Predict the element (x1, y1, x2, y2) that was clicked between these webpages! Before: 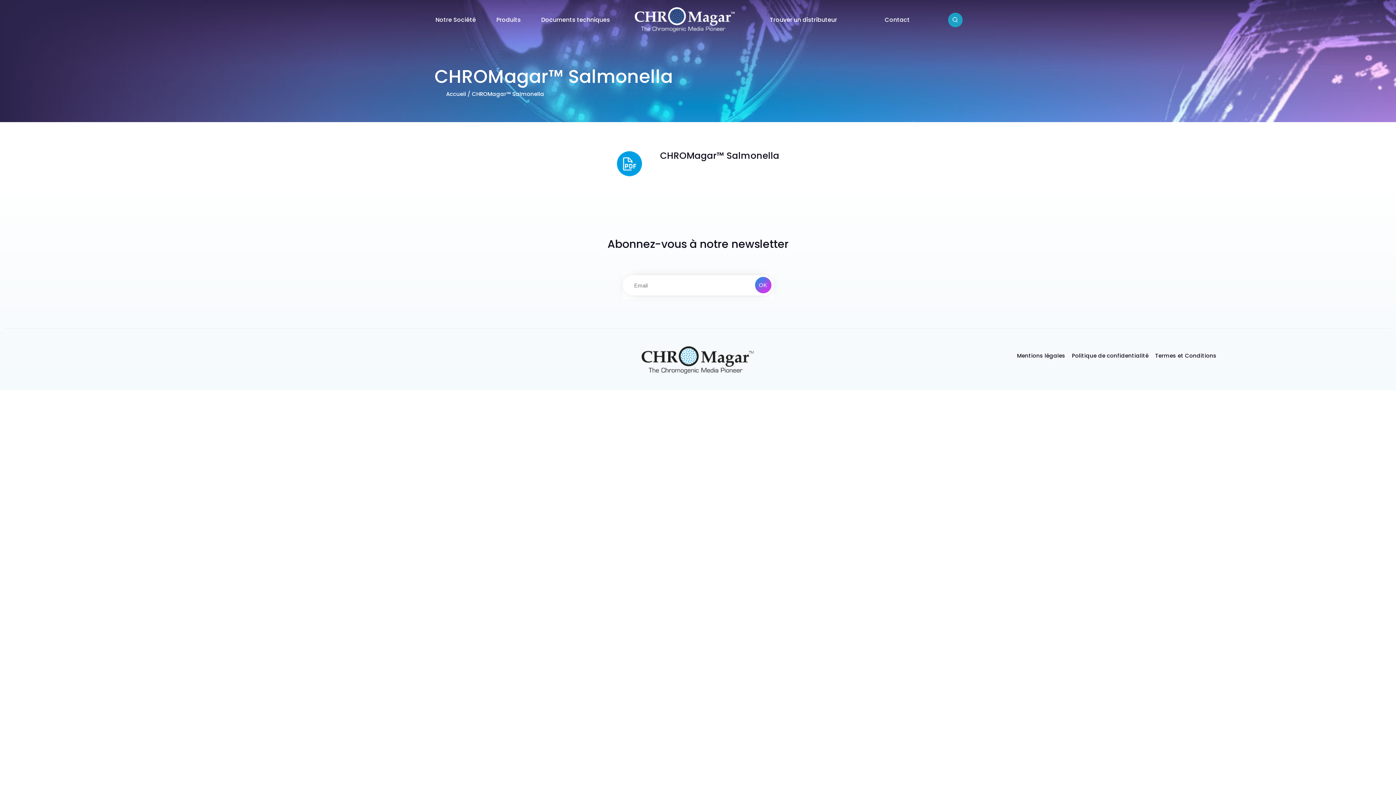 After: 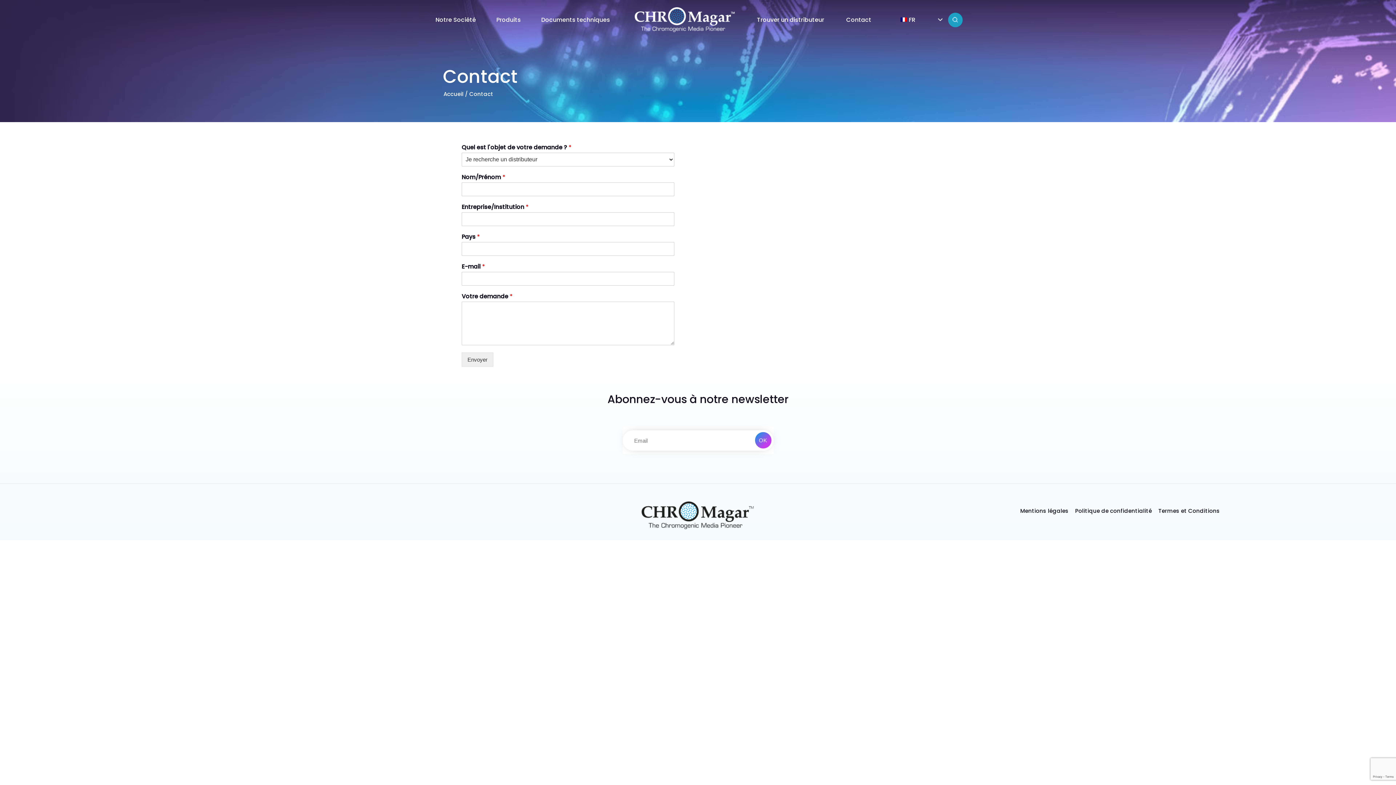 Action: bbox: (882, 0, 912, 40) label: Contact